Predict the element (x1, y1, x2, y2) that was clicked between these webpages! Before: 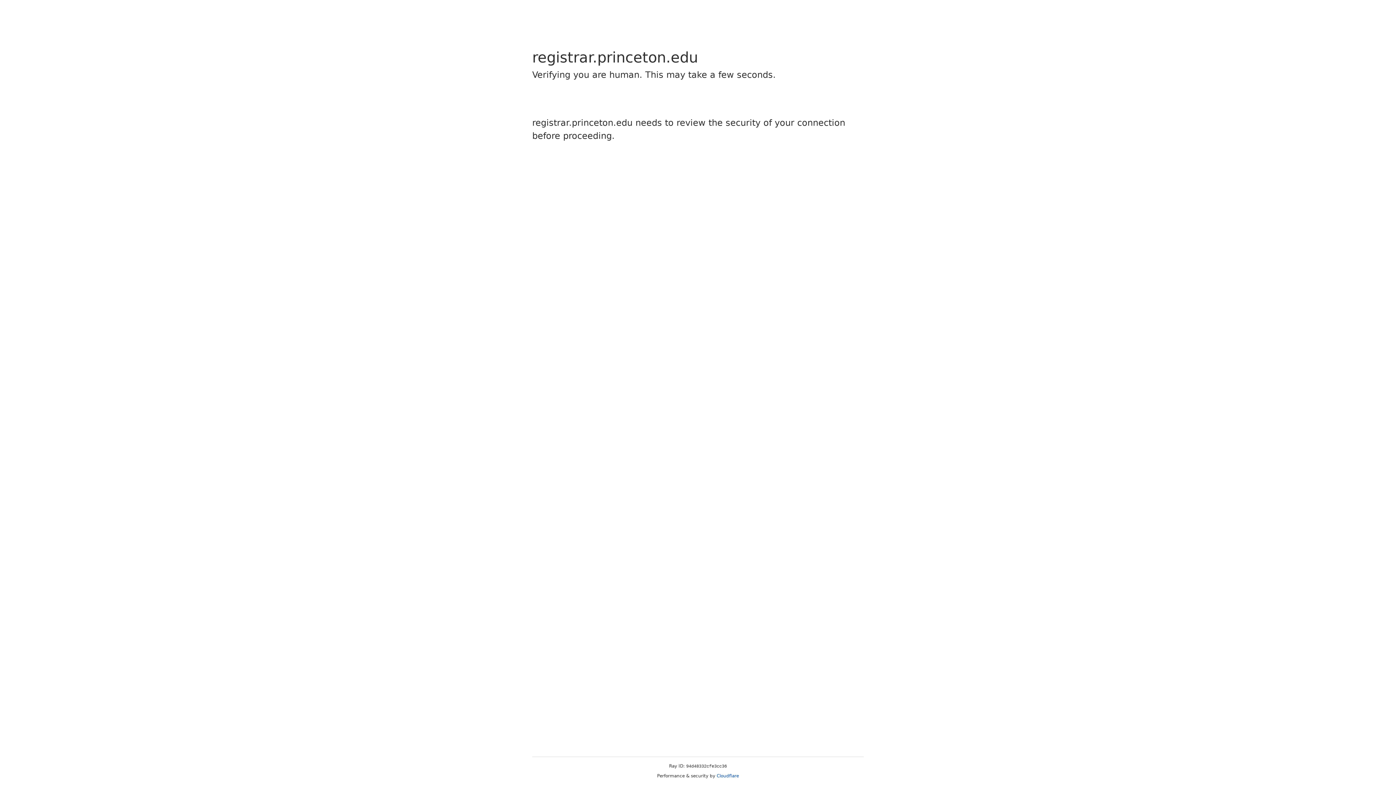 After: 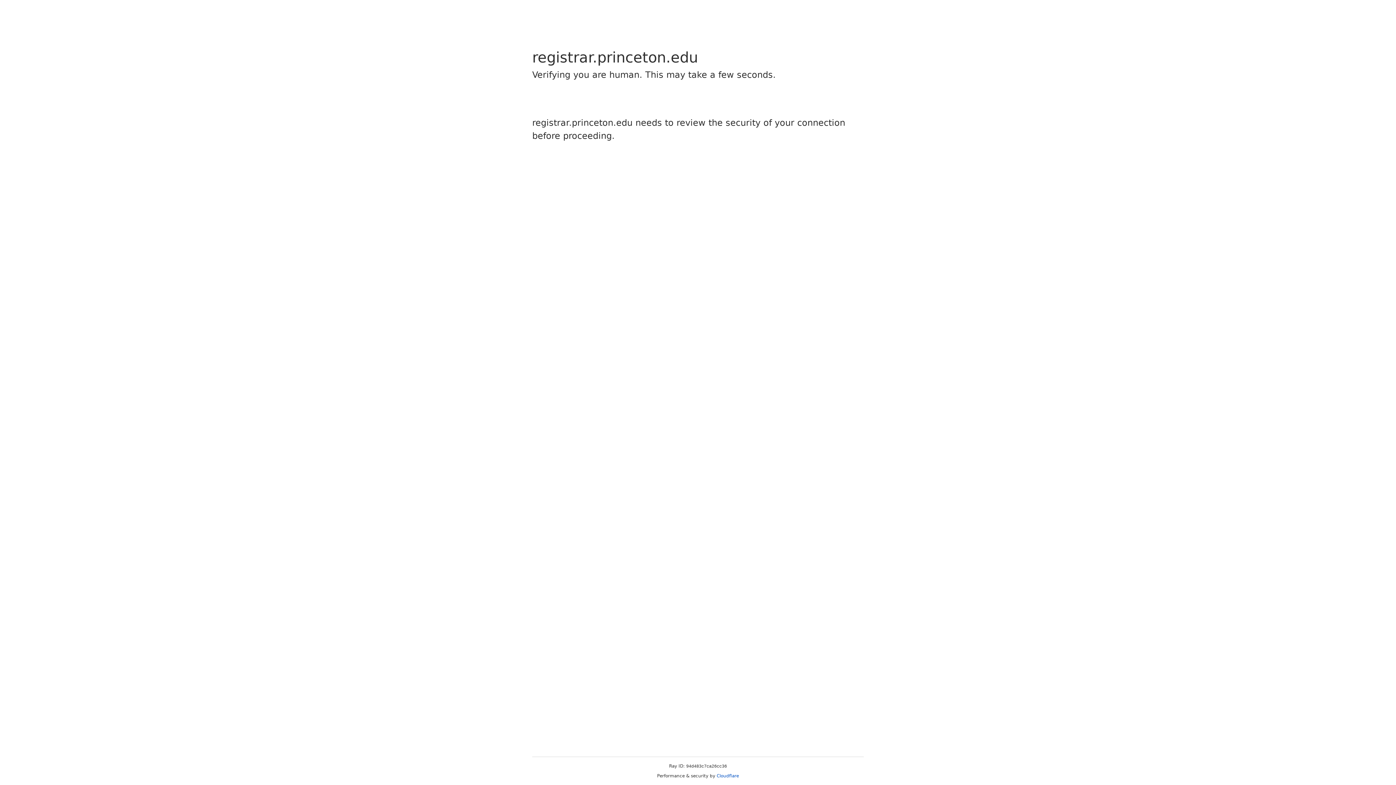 Action: label: Cloudflare bbox: (716, 773, 739, 778)